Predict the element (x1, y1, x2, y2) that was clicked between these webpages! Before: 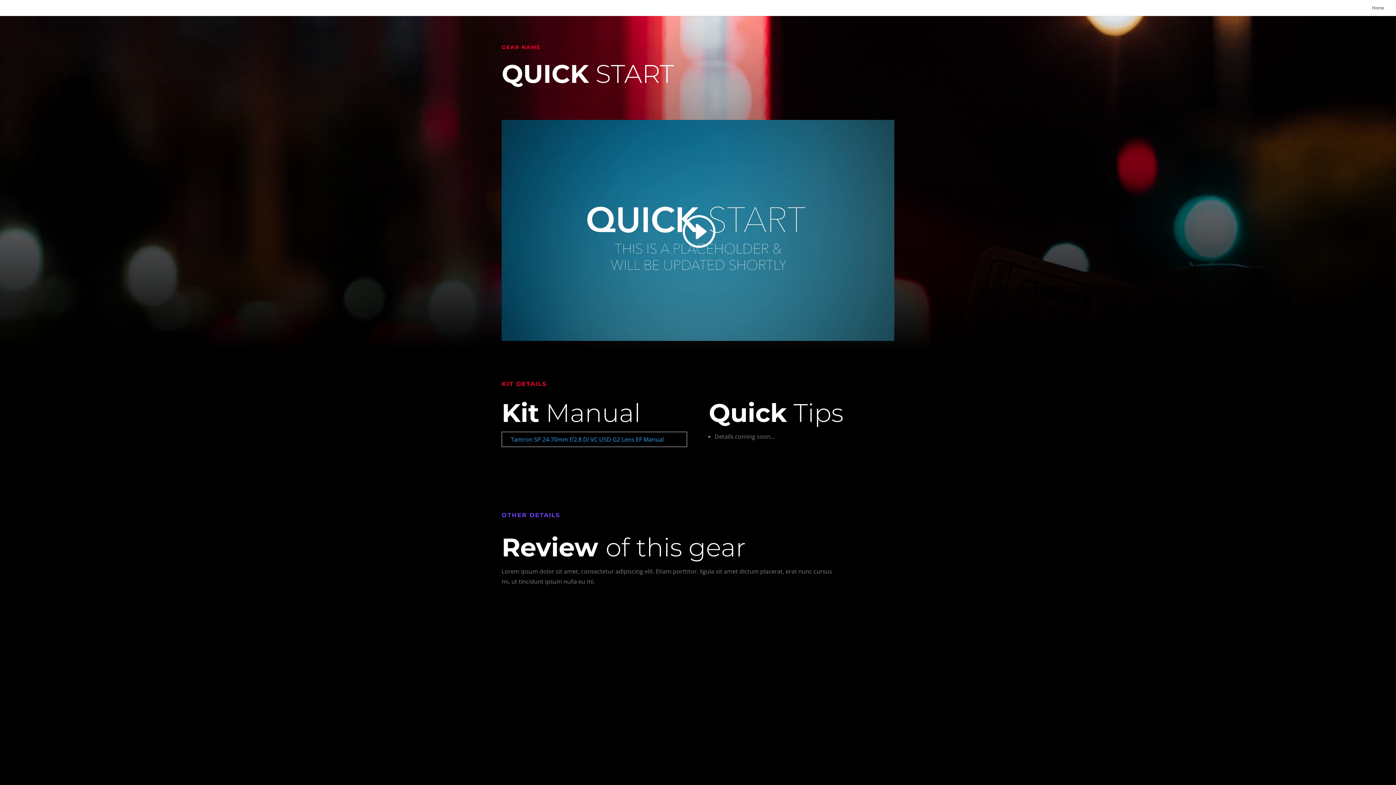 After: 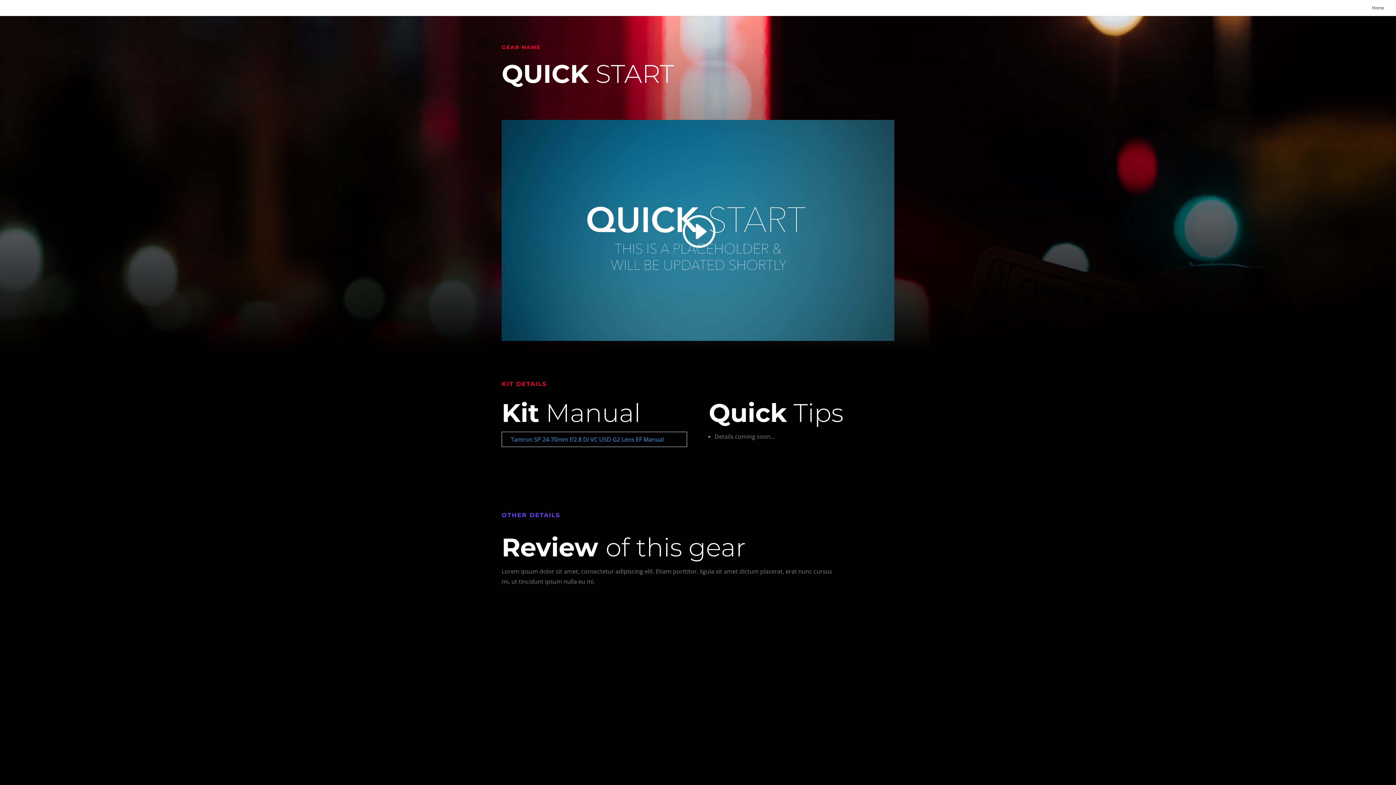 Action: label: Tamron SP 24-70mm f/2.8 Di VC USD G2 Lens EF Manual bbox: (510, 435, 664, 443)